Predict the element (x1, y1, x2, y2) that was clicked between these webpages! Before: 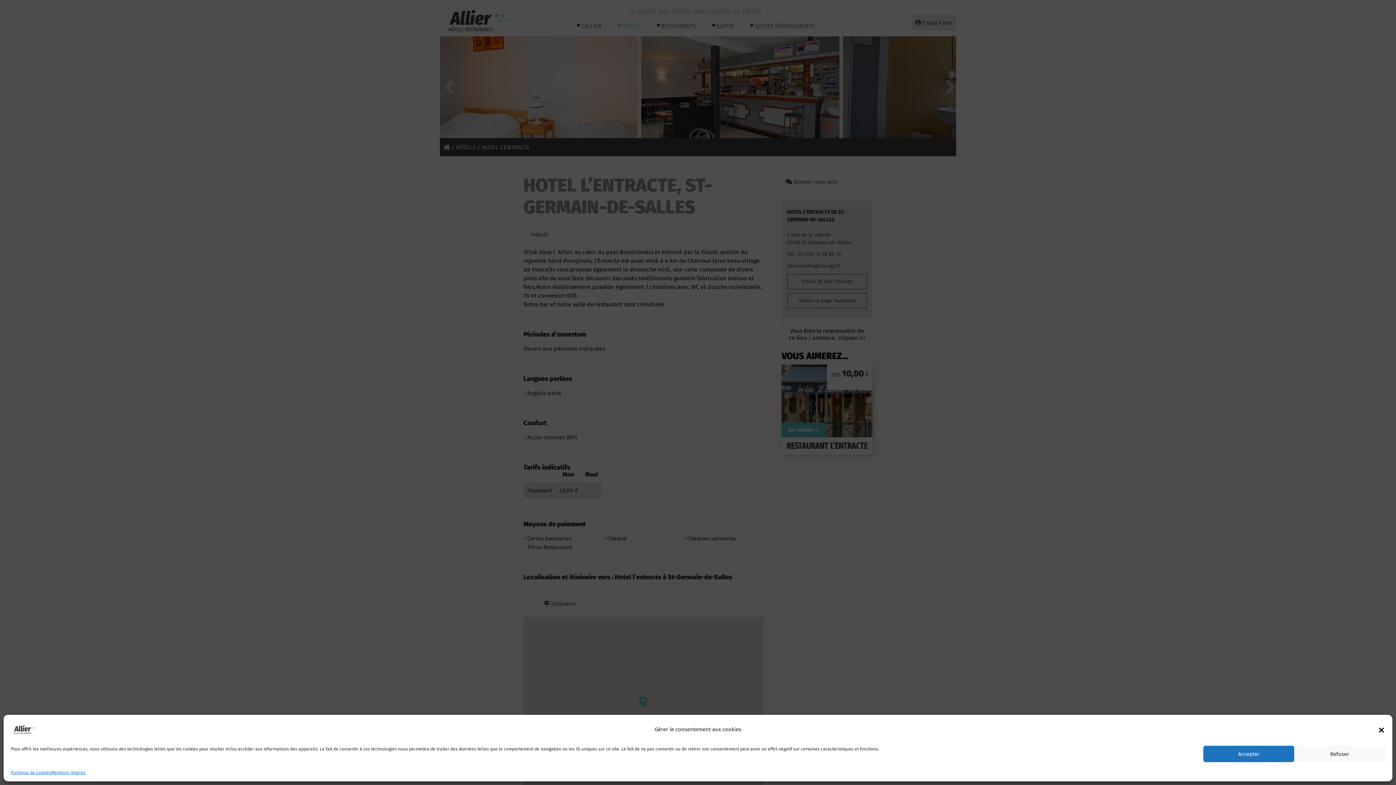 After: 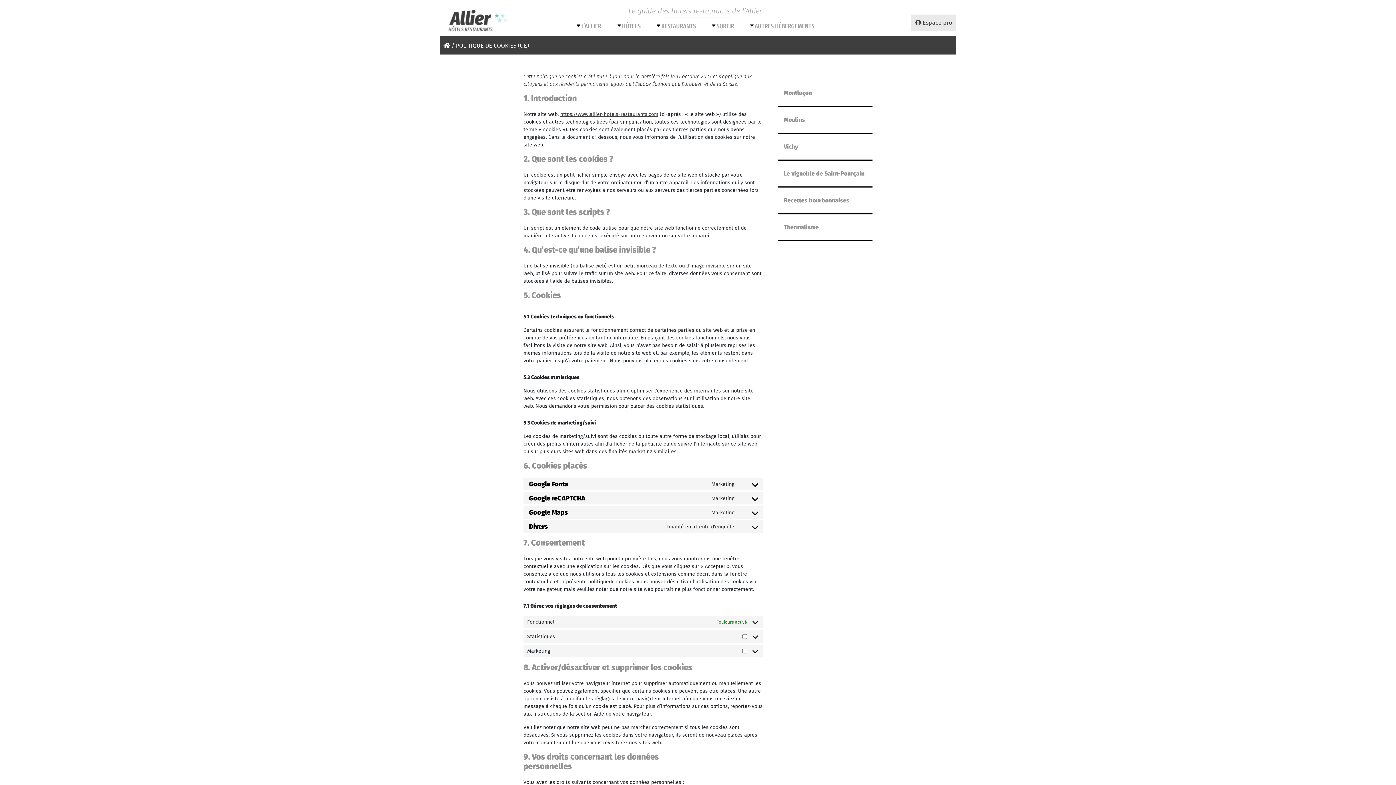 Action: label: Politique de cookies bbox: (10, 769, 51, 776)